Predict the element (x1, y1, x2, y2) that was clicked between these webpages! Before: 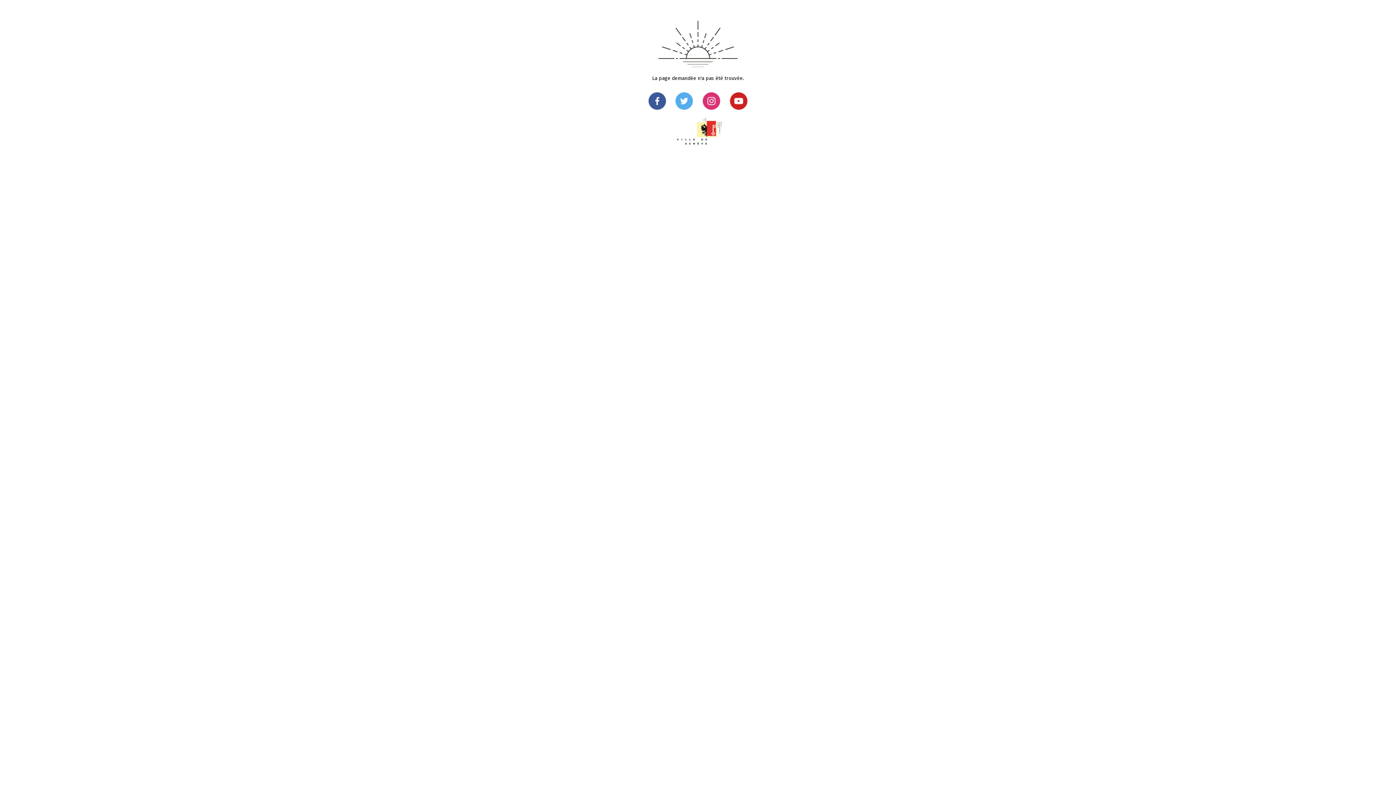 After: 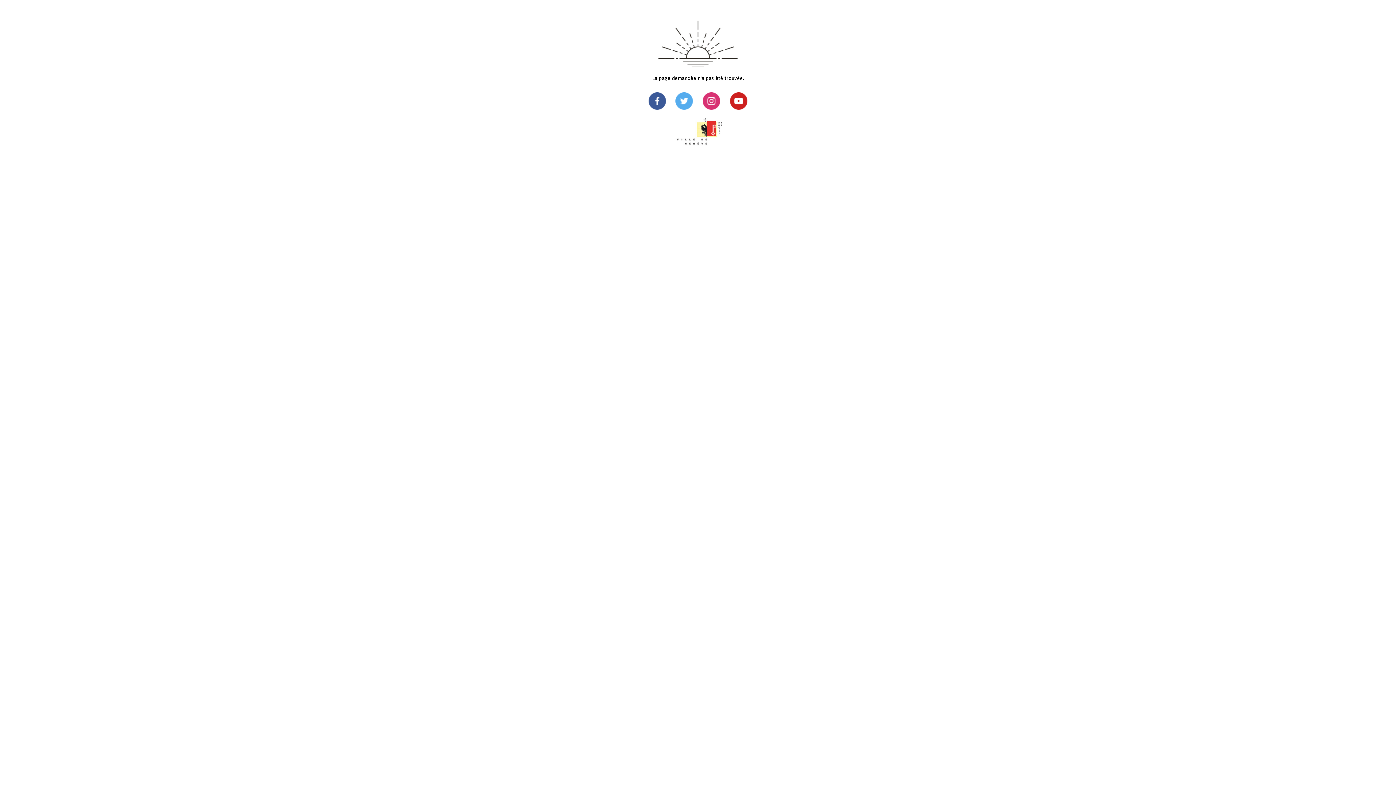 Action: bbox: (730, 104, 747, 111)